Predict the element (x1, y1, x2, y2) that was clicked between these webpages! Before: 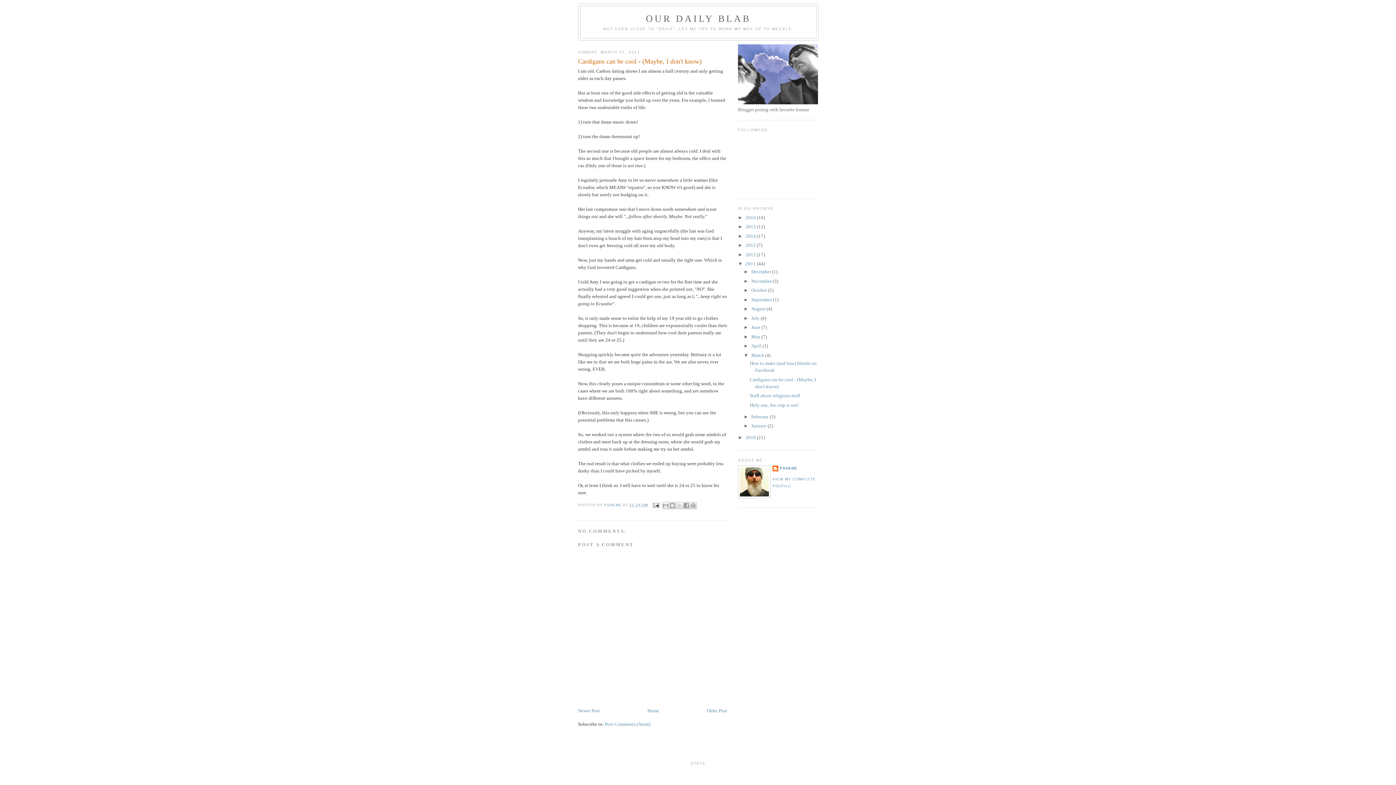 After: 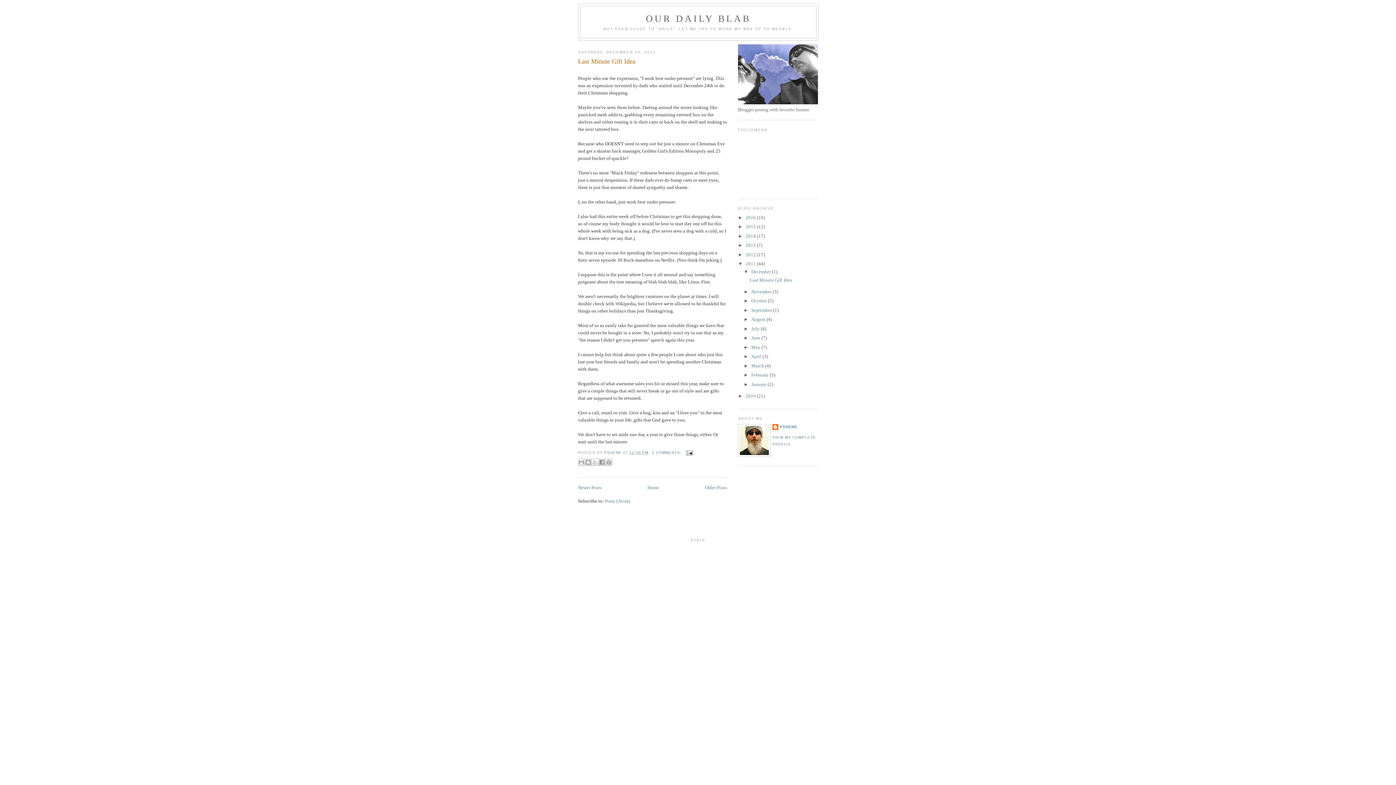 Action: label: December  bbox: (751, 269, 772, 274)